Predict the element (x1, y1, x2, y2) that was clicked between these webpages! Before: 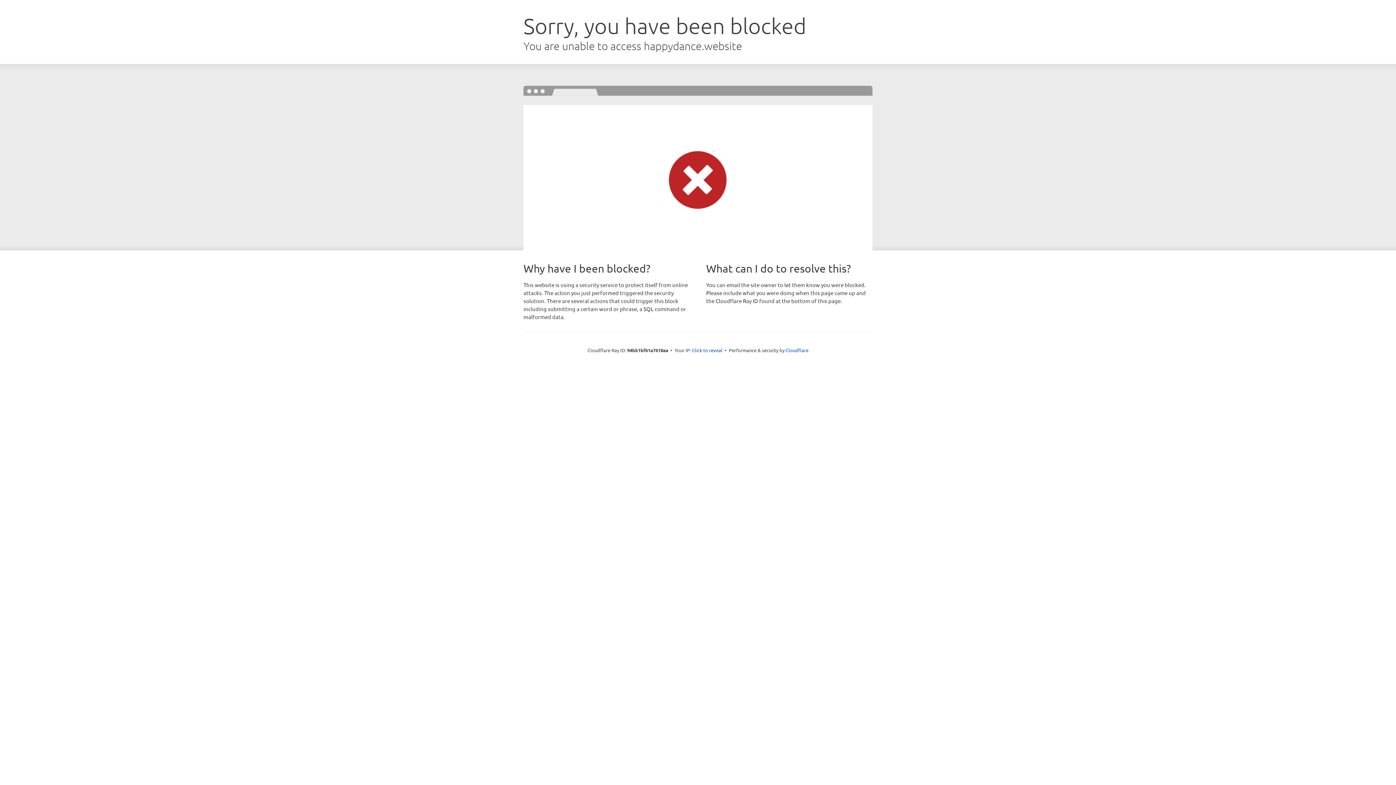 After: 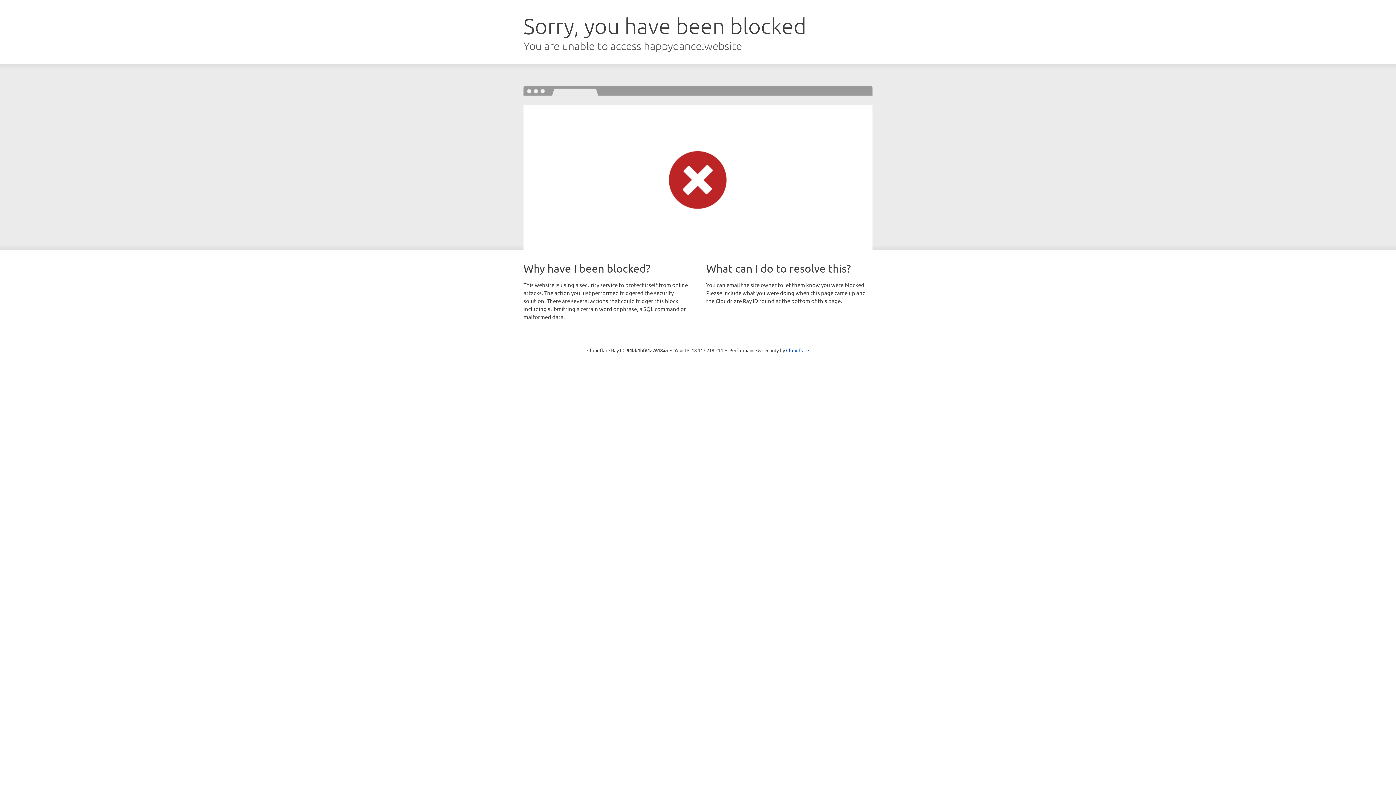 Action: bbox: (692, 346, 722, 353) label: Click to reveal